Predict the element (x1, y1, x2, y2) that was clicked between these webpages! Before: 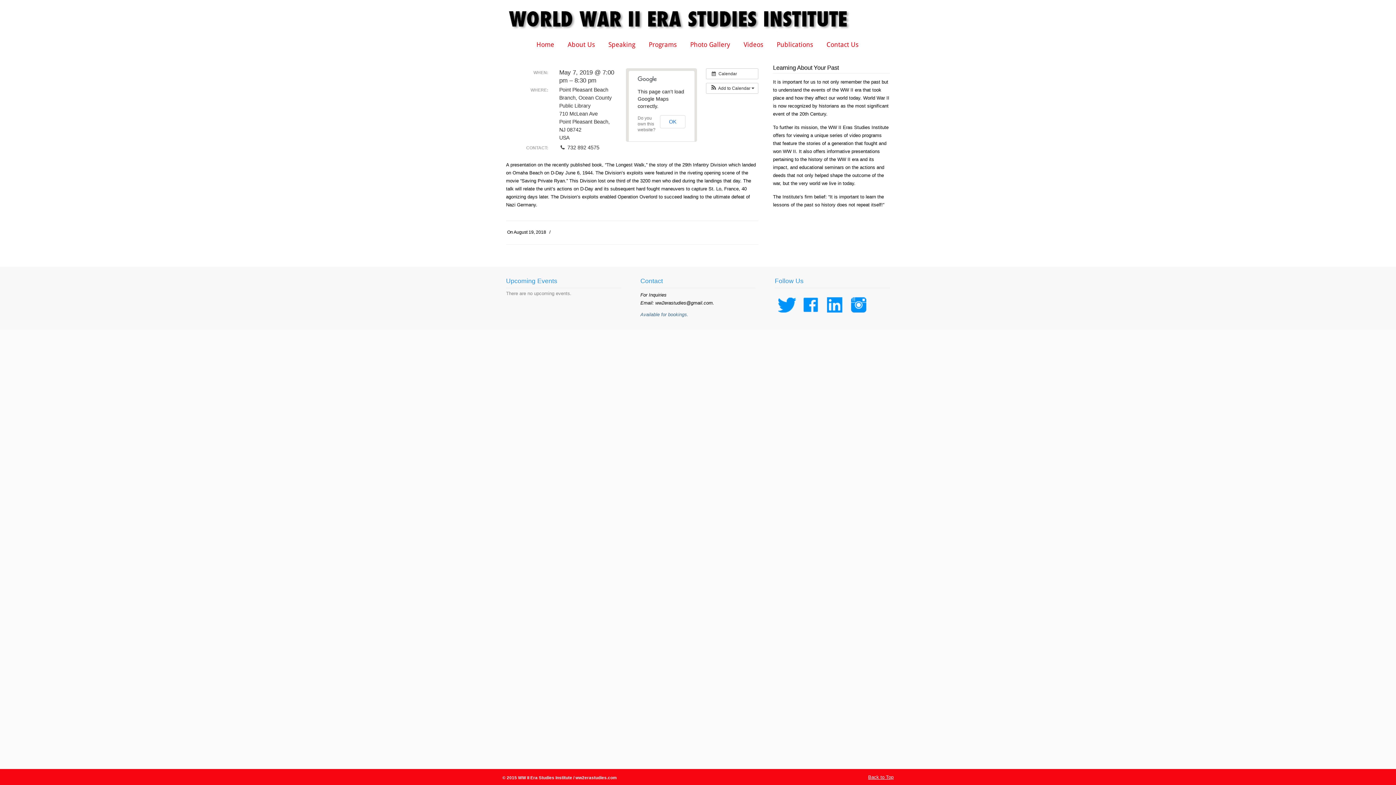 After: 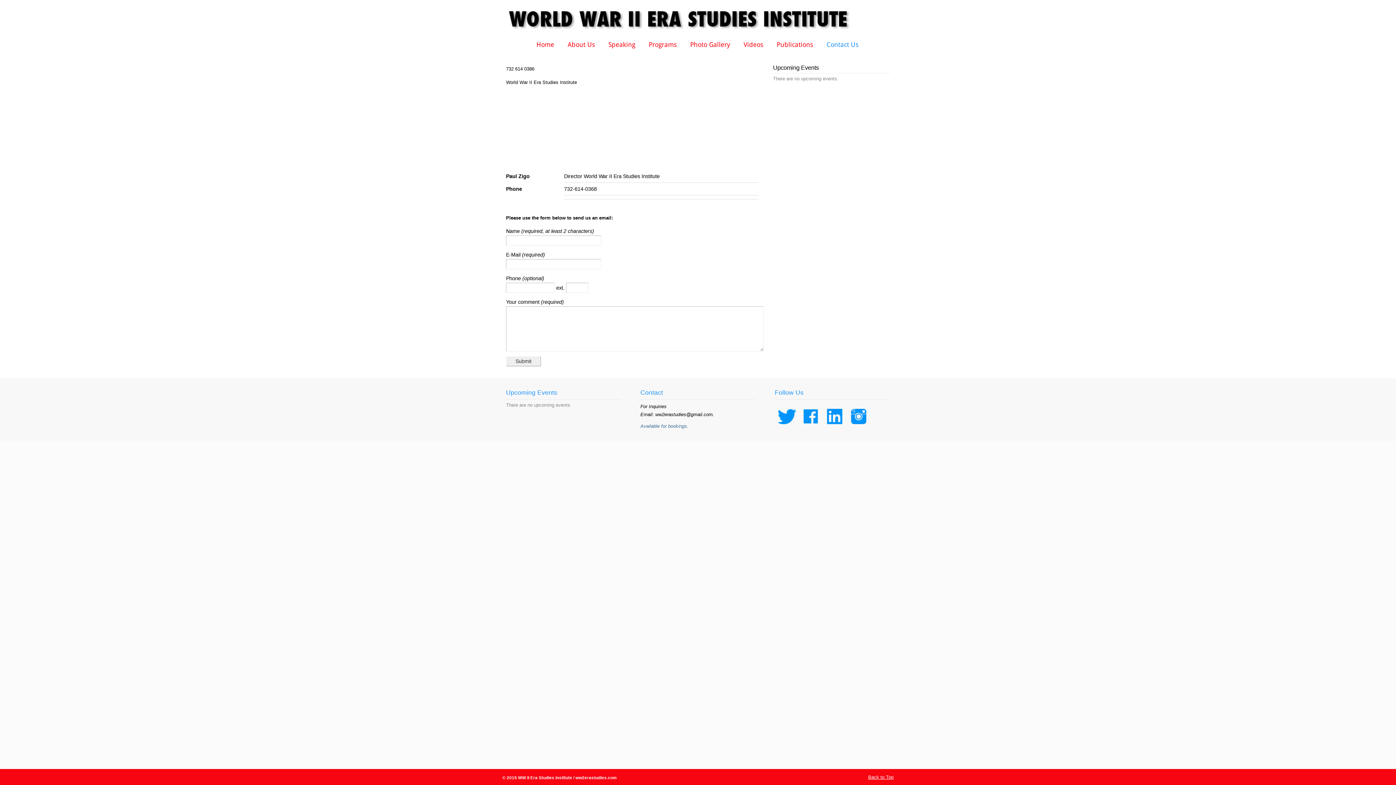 Action: bbox: (819, 37, 866, 52) label: Contact Us